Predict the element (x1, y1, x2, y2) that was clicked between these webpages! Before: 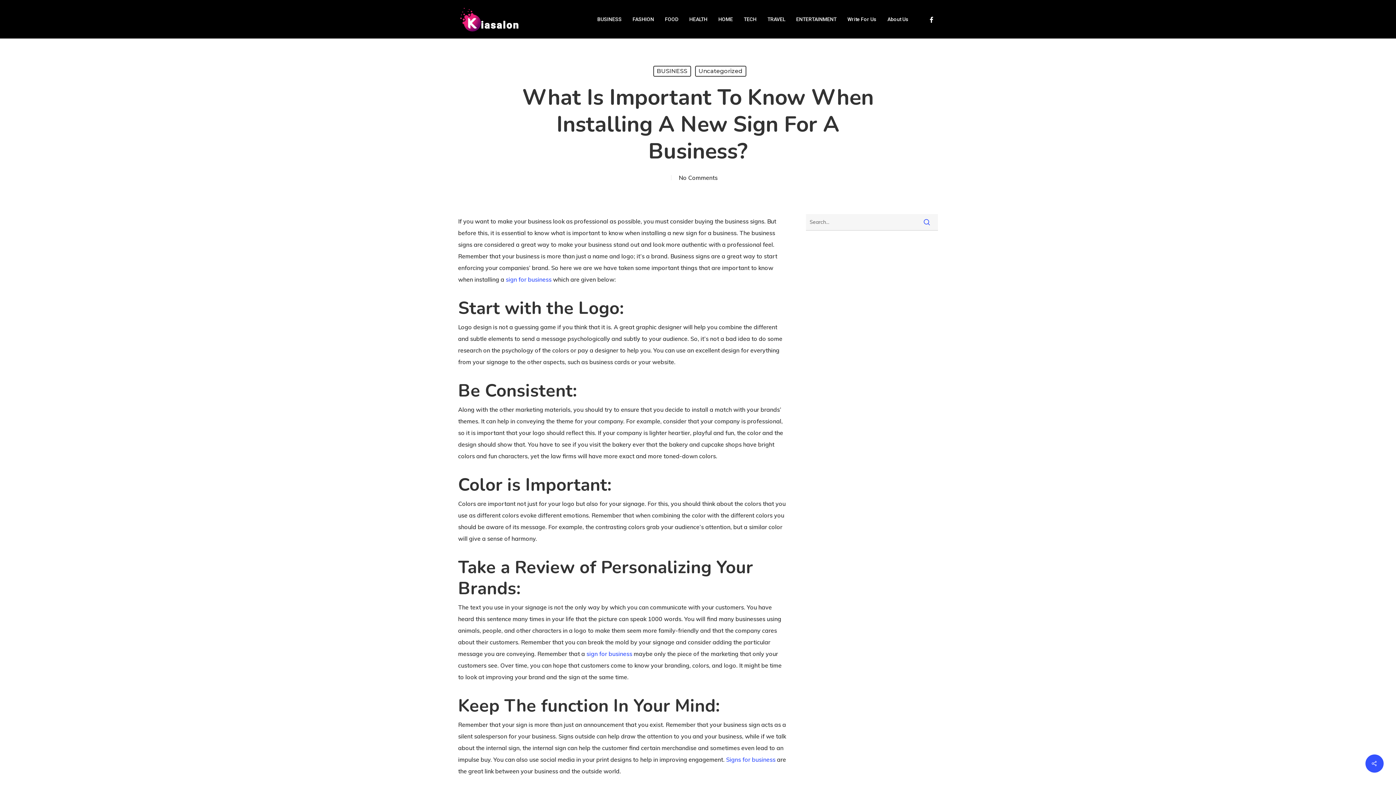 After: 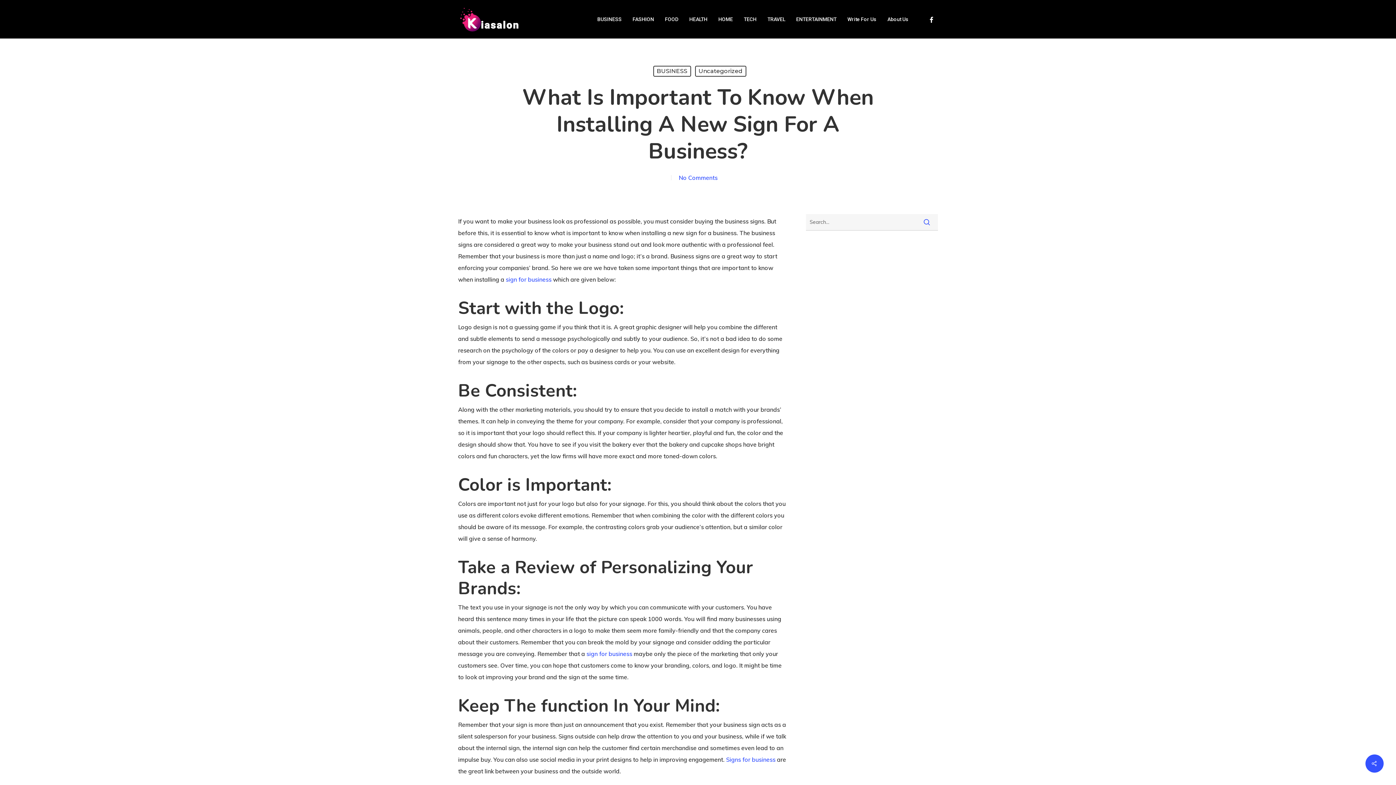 Action: bbox: (678, 174, 717, 181) label: No Comments